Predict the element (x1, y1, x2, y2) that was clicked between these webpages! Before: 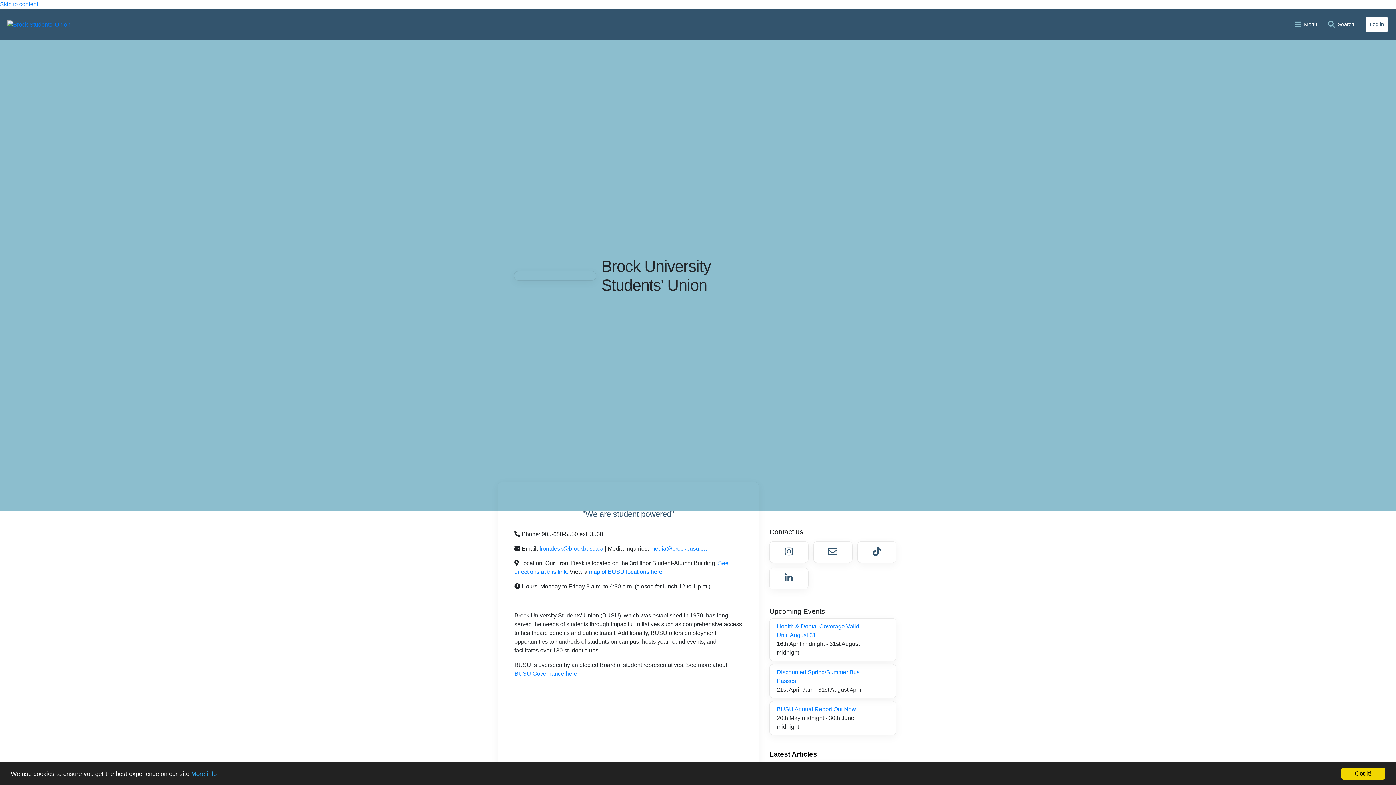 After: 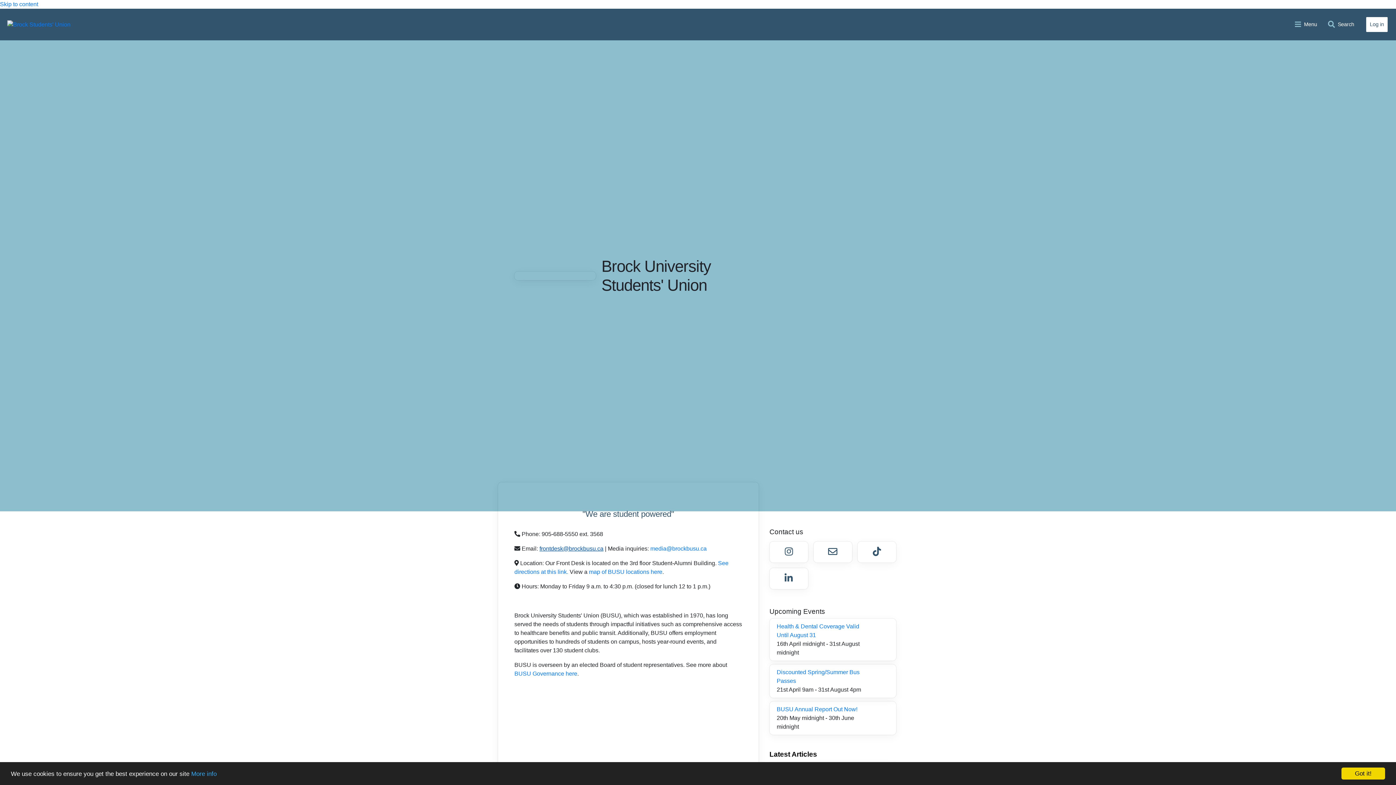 Action: bbox: (539, 545, 603, 552) label: frontdesk@brockbusu.ca